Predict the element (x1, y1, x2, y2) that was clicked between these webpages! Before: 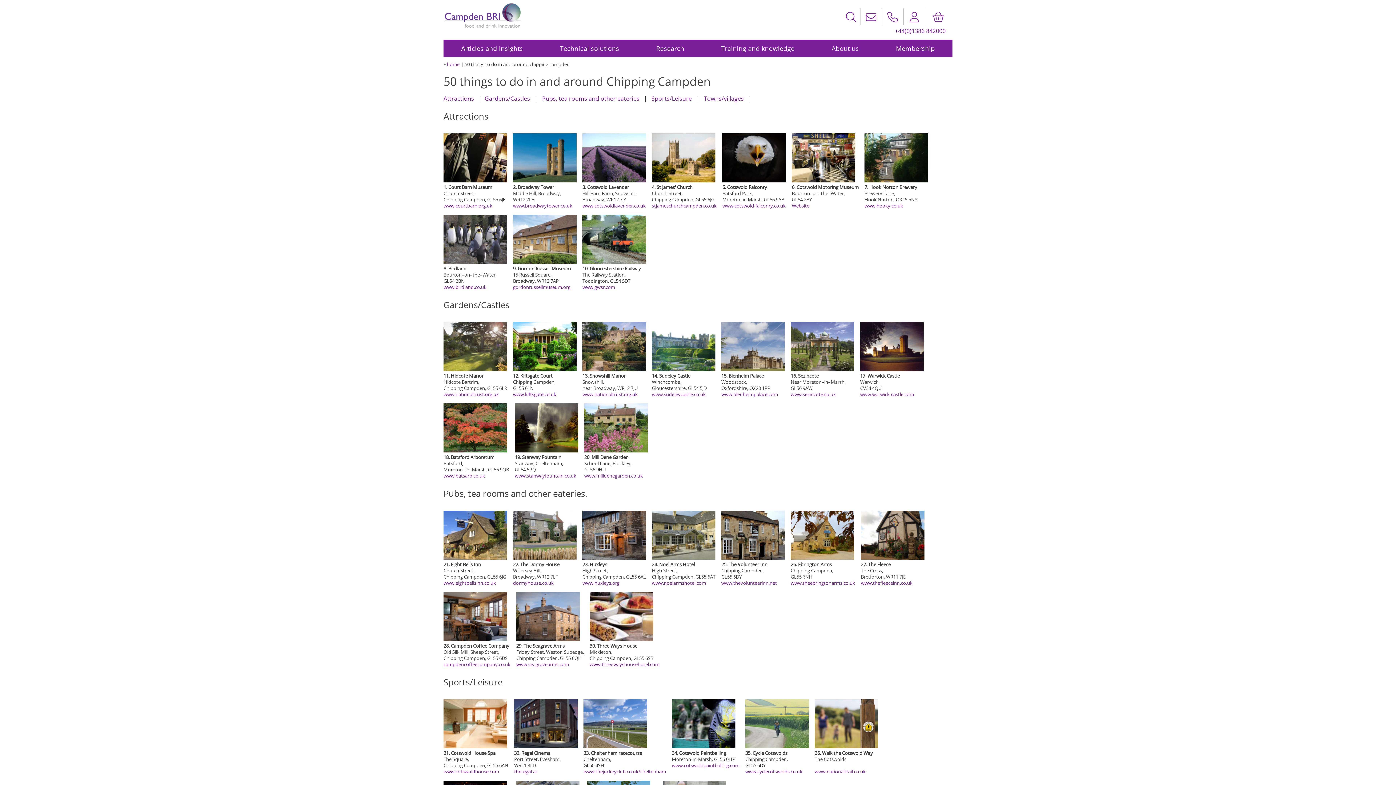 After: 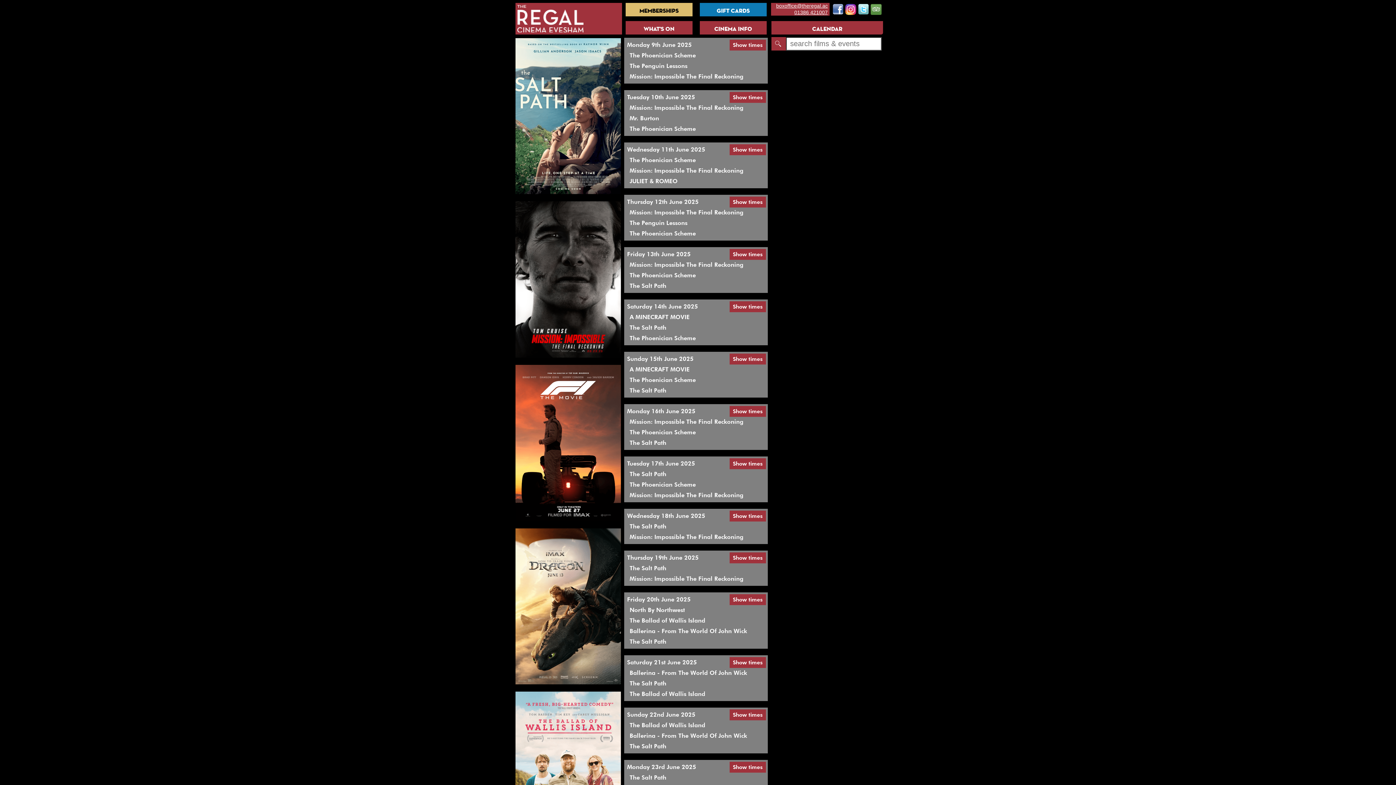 Action: label: theregal.ac bbox: (514, 768, 537, 775)